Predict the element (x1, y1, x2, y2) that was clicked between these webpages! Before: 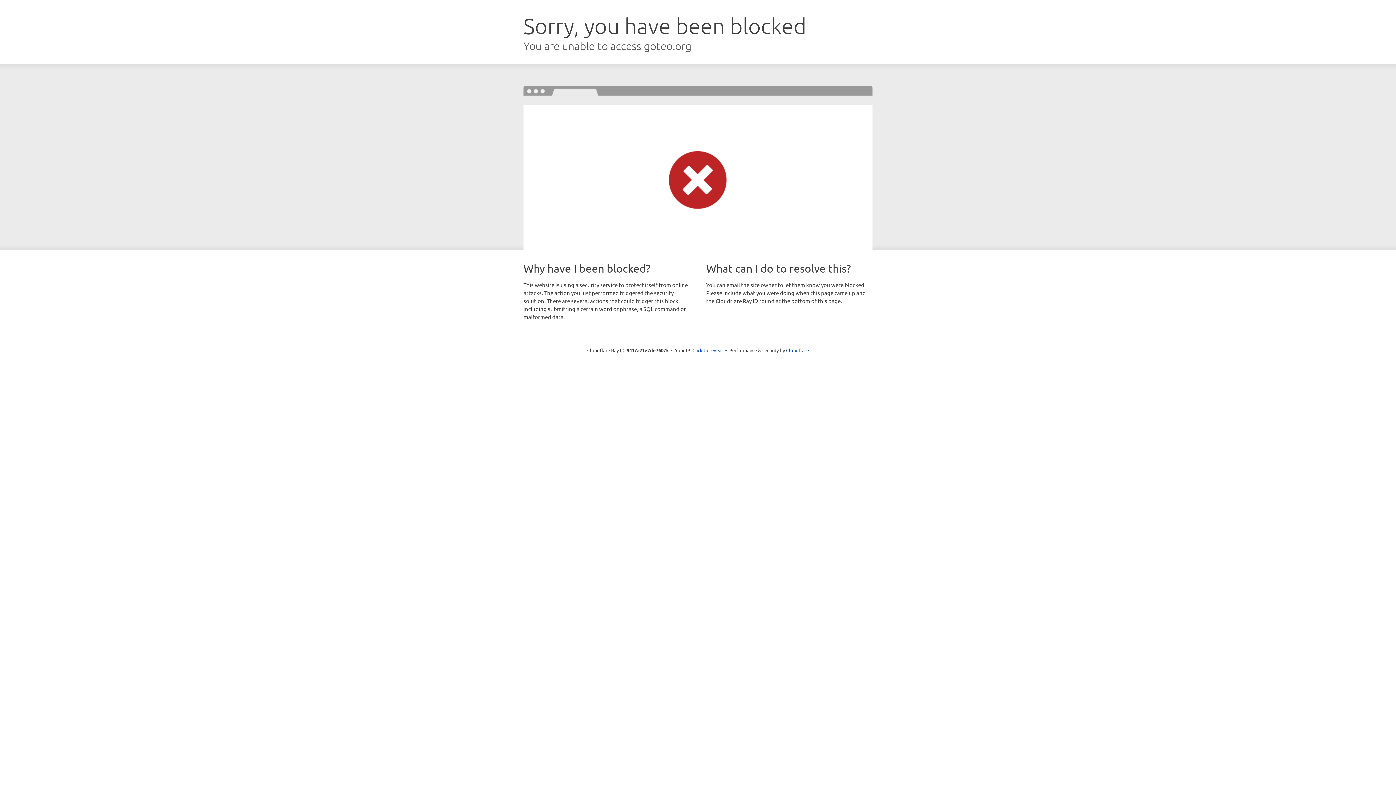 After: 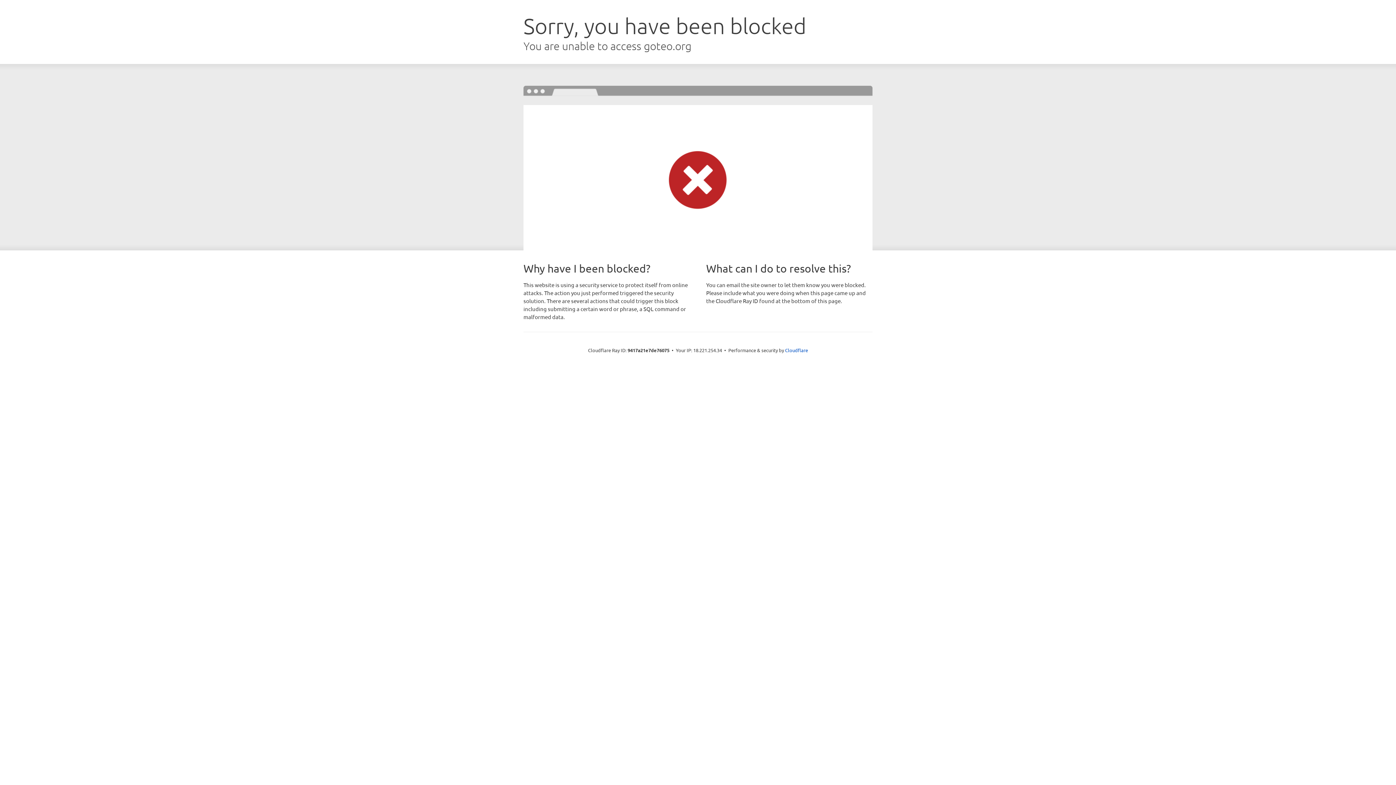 Action: label: Click to reveal bbox: (692, 346, 723, 353)